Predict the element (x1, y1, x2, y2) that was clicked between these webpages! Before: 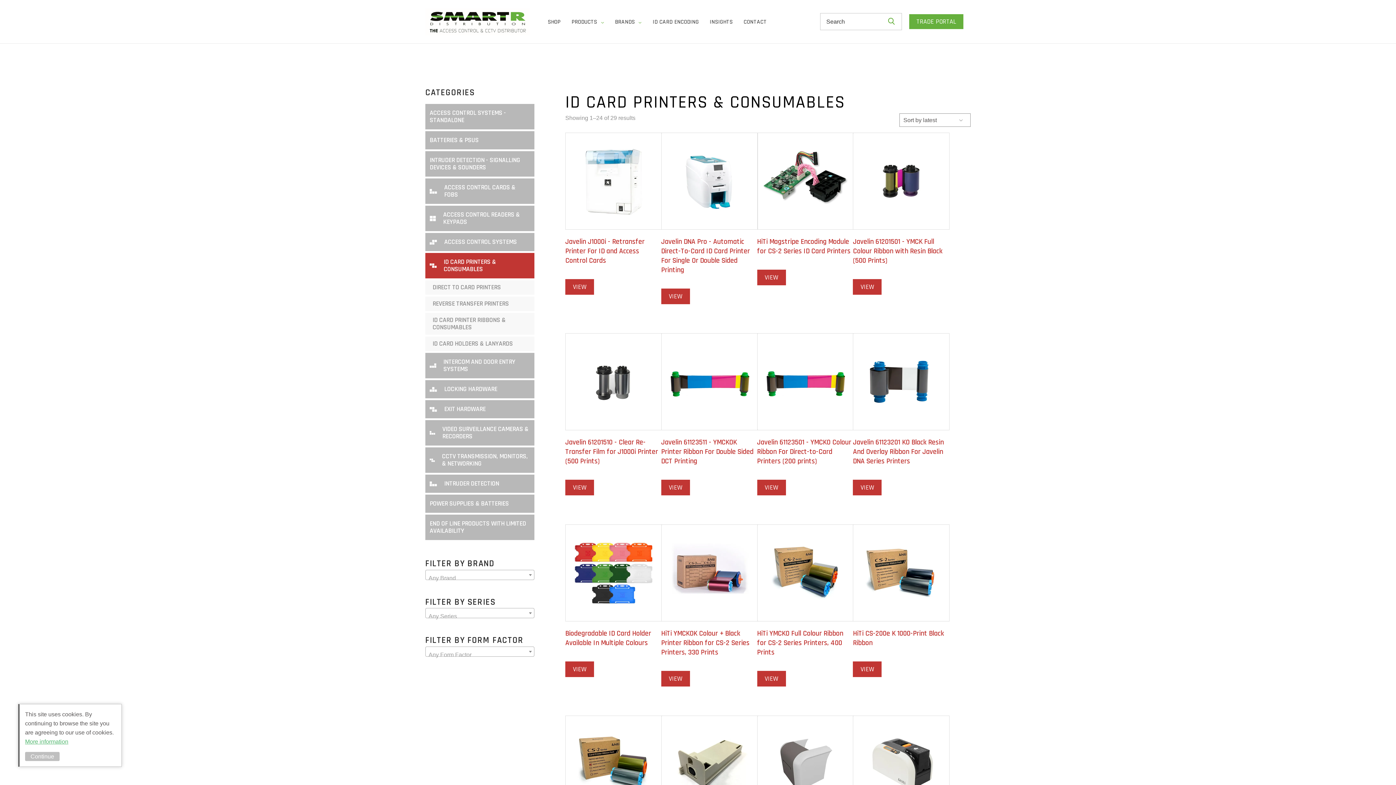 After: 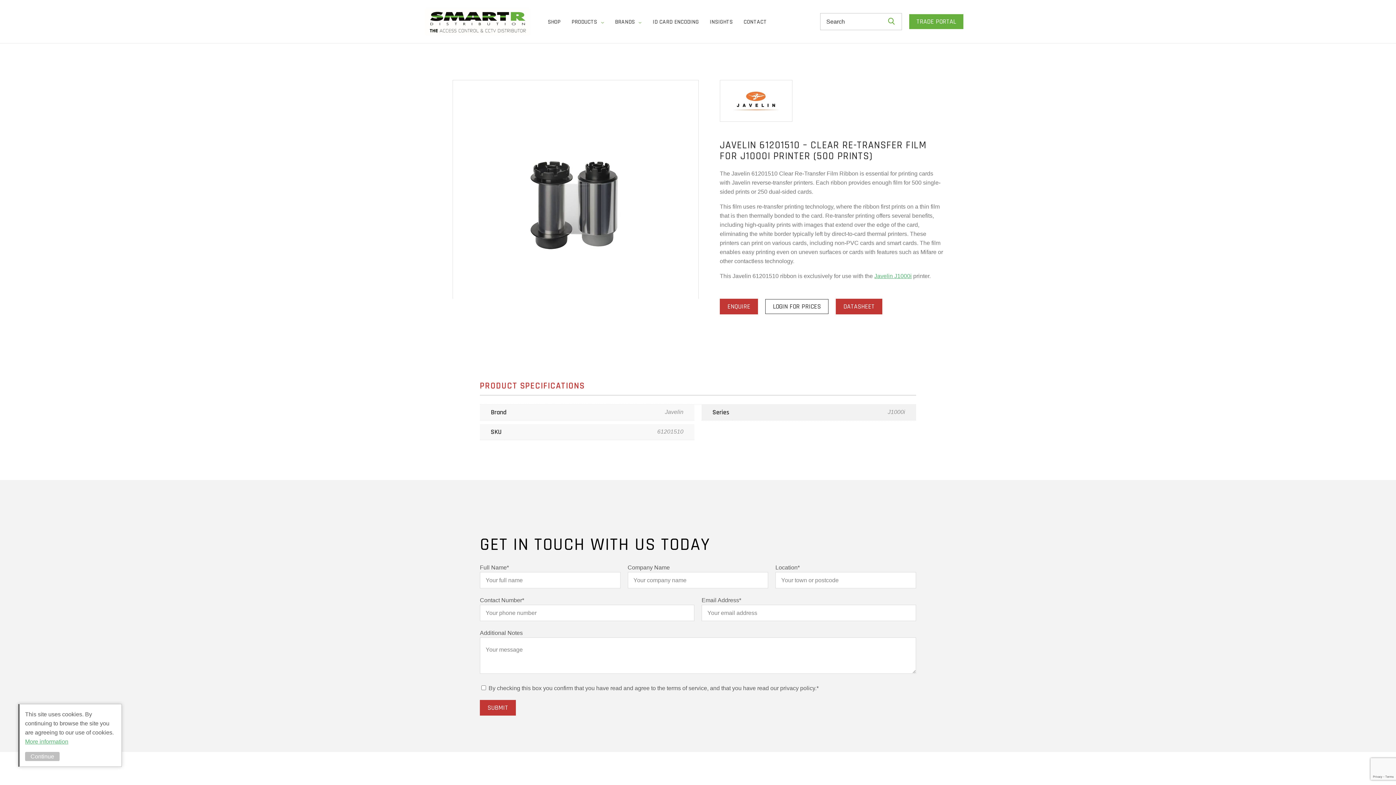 Action: bbox: (565, 333, 661, 495) label: Javelin 61201510 - Clear Re-Transfer Film for J1000i Printer (500 Prints)

VIEW